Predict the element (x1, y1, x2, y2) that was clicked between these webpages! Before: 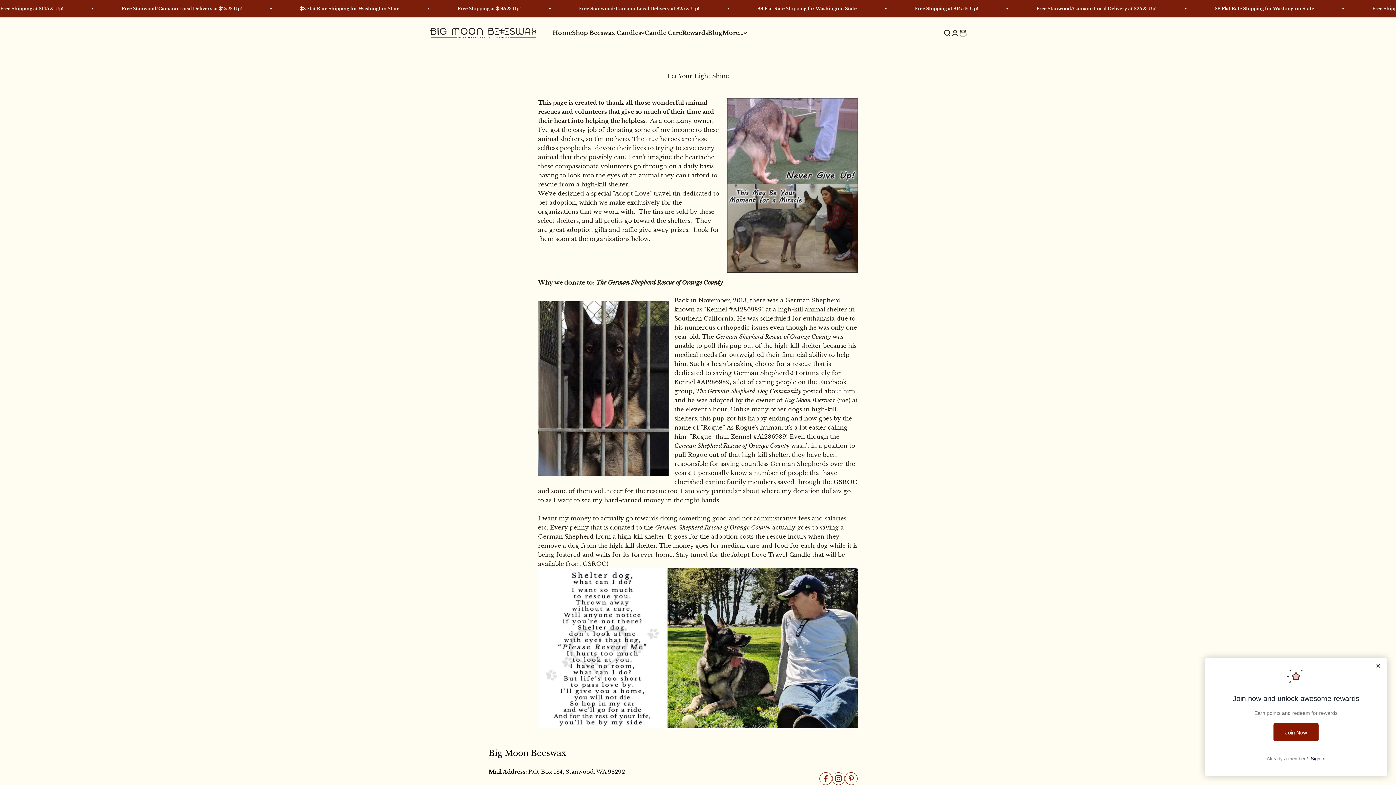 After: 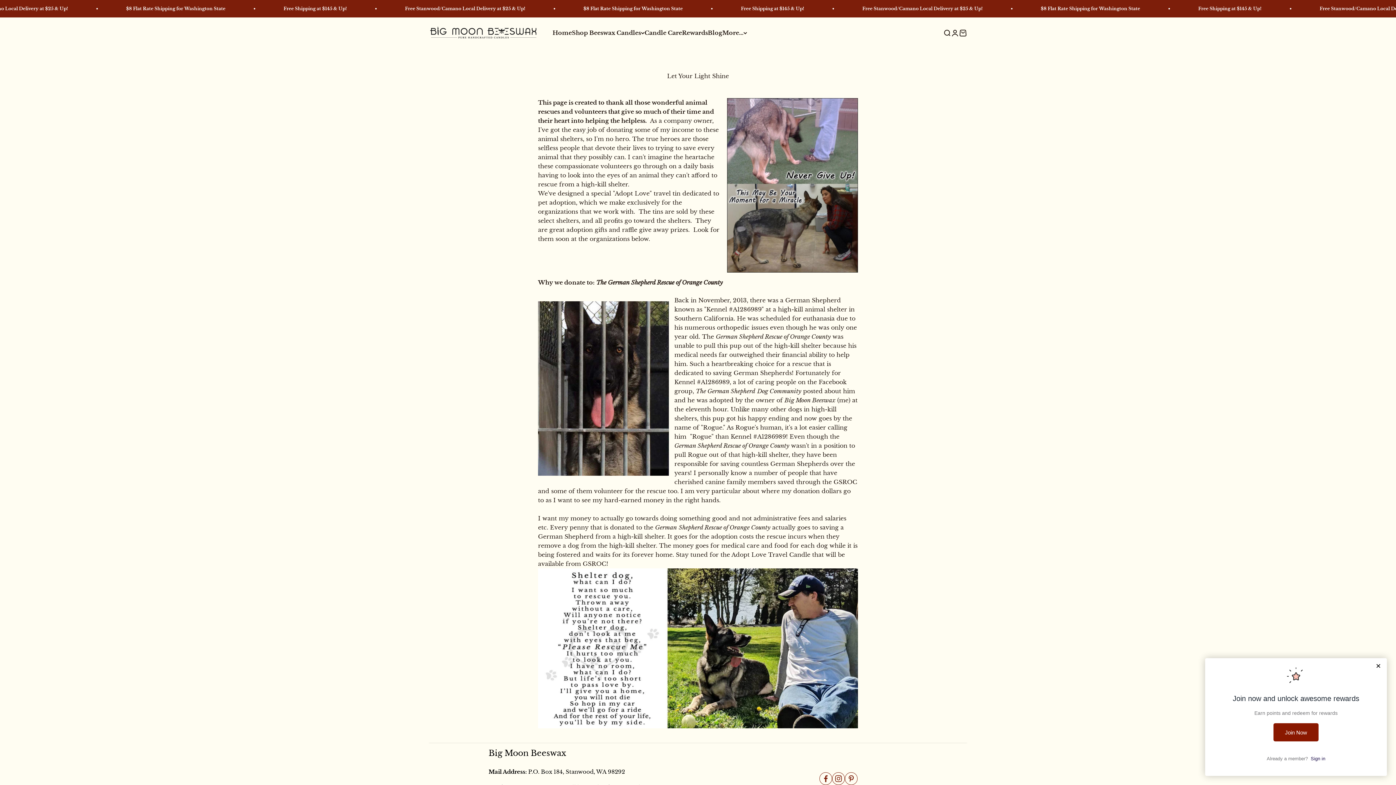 Action: label: Follow on Facebook bbox: (819, 772, 832, 785)